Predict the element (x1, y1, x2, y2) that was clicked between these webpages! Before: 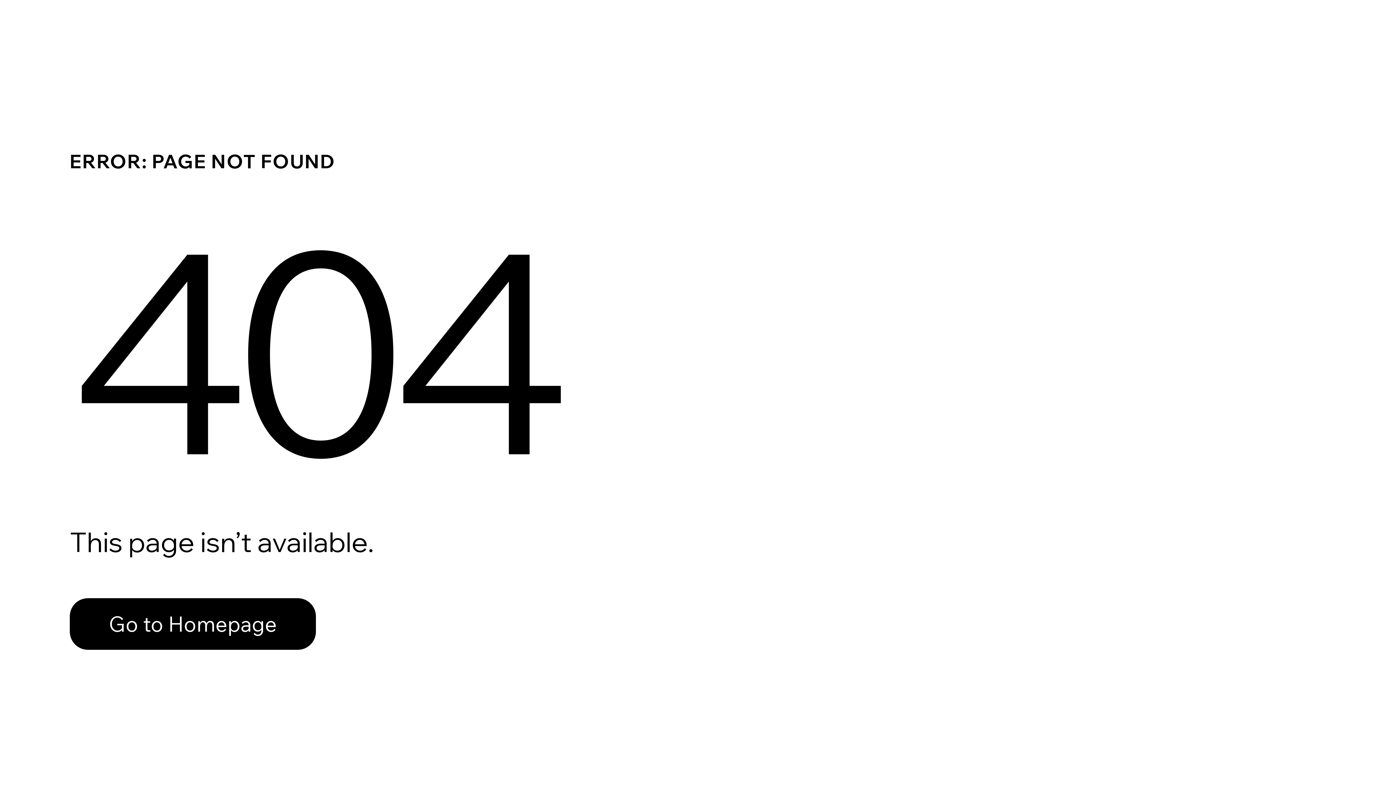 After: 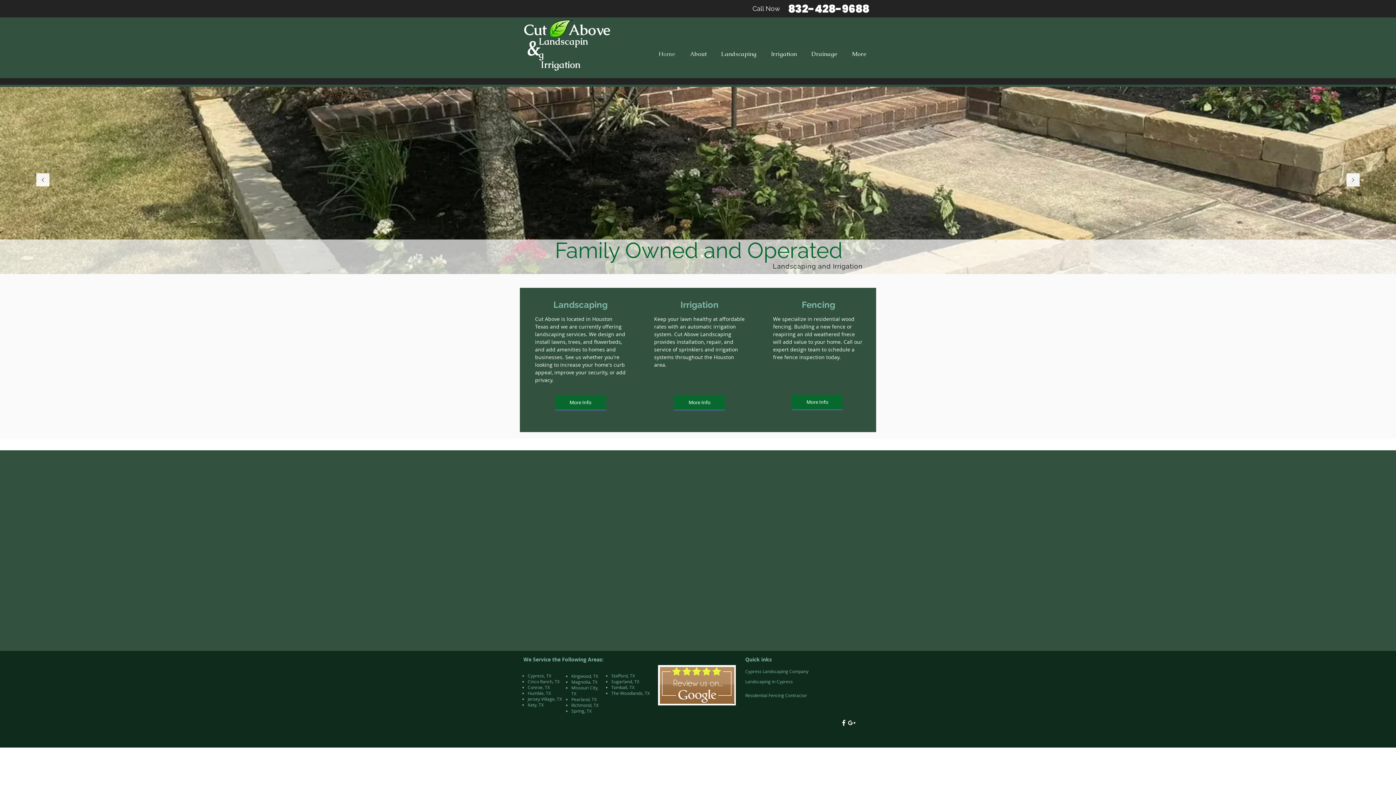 Action: bbox: (69, 598, 316, 650) label: Go to Homepage